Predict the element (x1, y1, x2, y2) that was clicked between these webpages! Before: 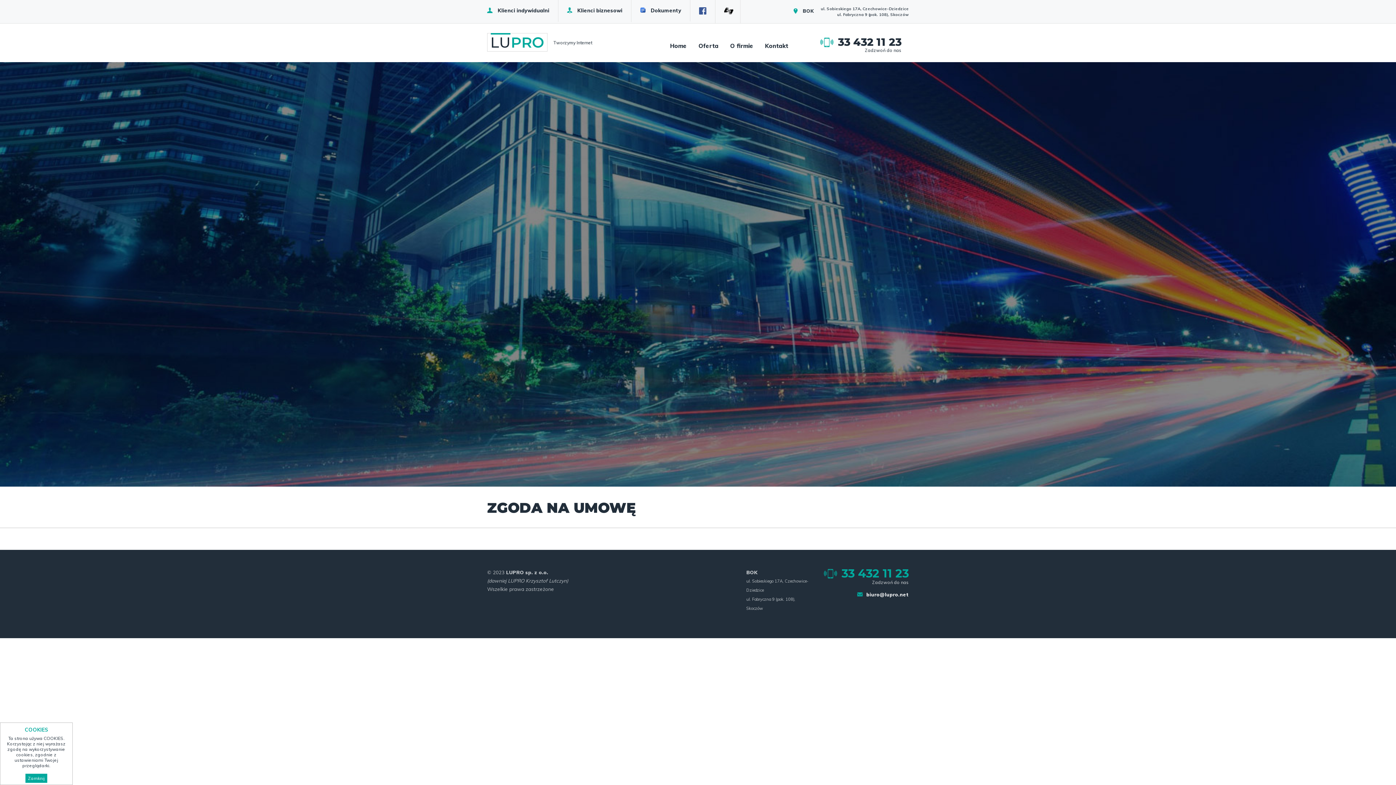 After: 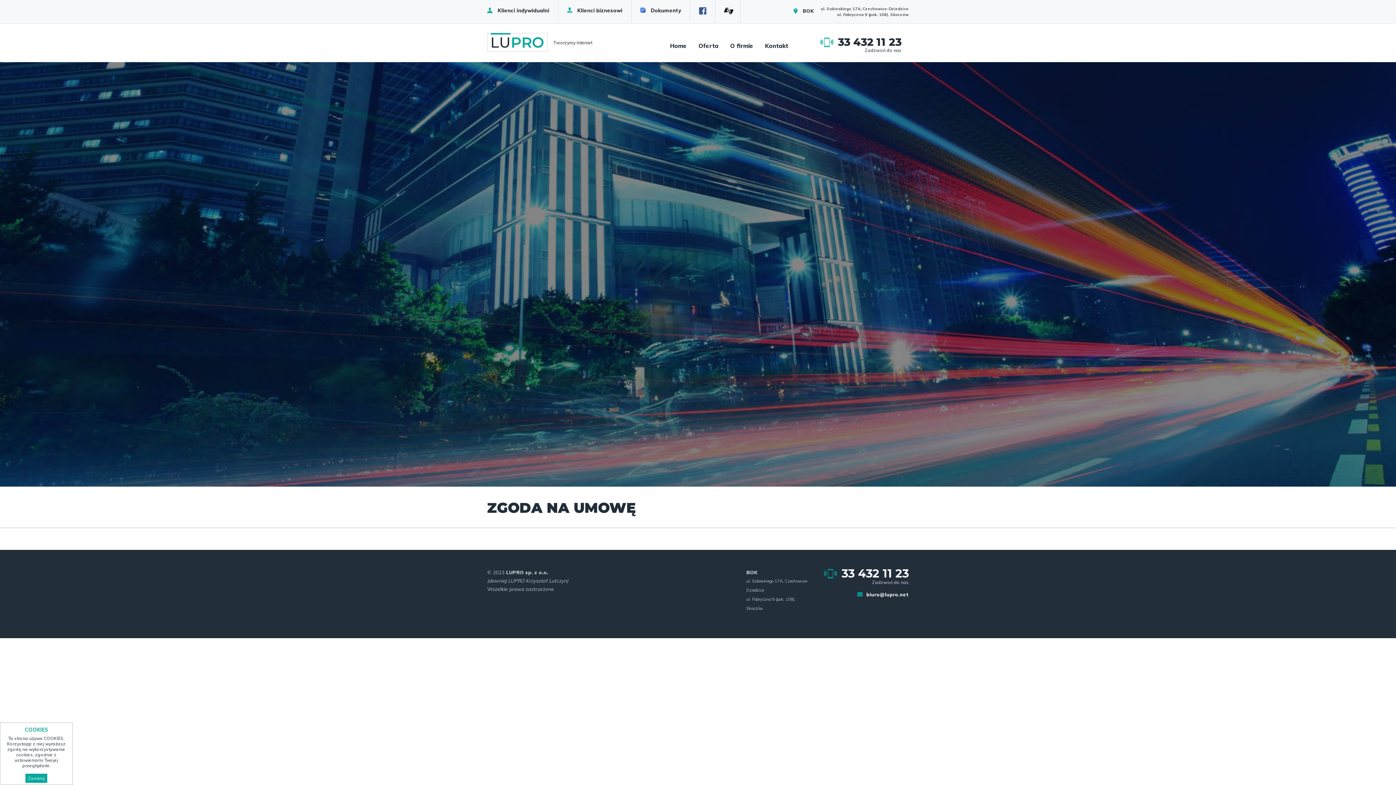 Action: label: 33 432 11 23 bbox: (841, 568, 909, 579)